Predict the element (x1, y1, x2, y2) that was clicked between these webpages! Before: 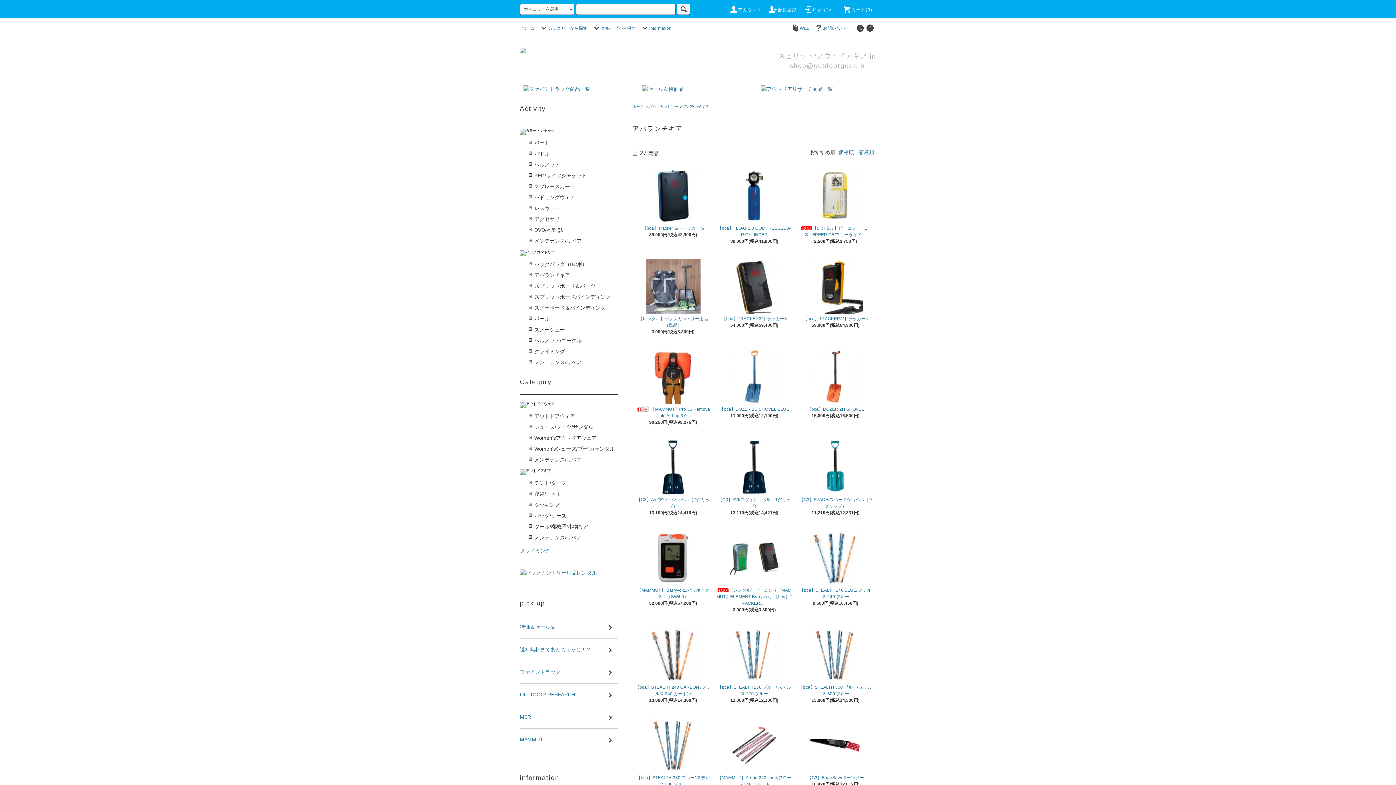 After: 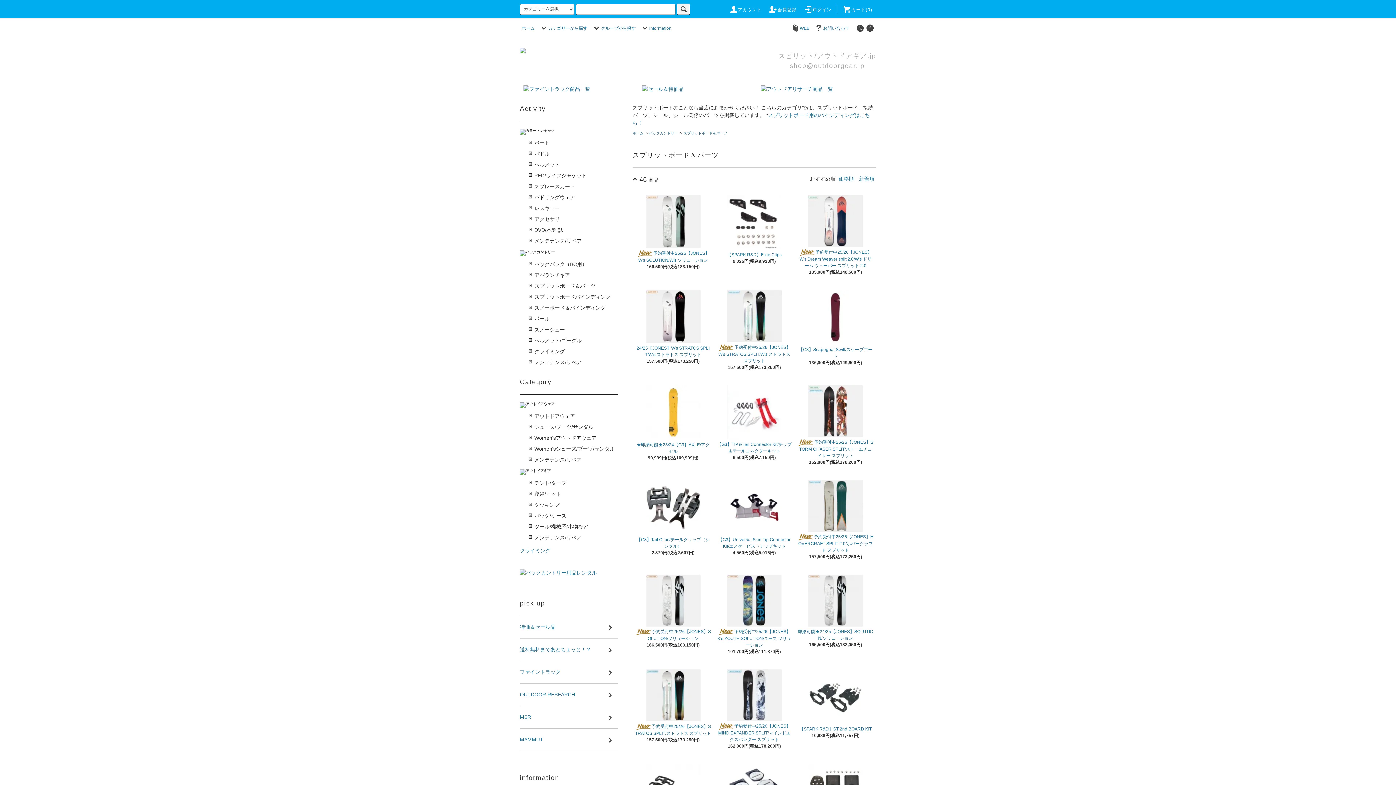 Action: label: スプリットボード＆パーツ bbox: (529, 281, 618, 291)